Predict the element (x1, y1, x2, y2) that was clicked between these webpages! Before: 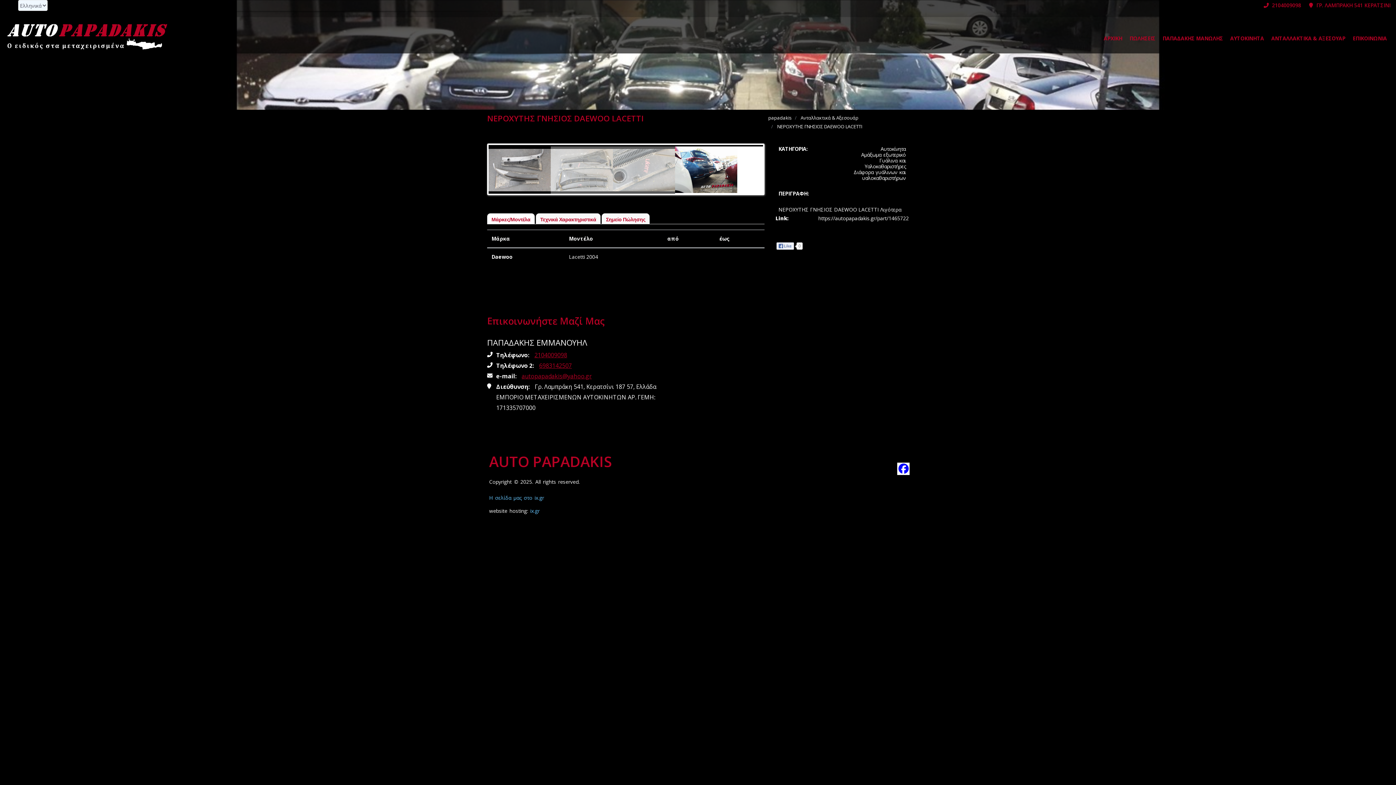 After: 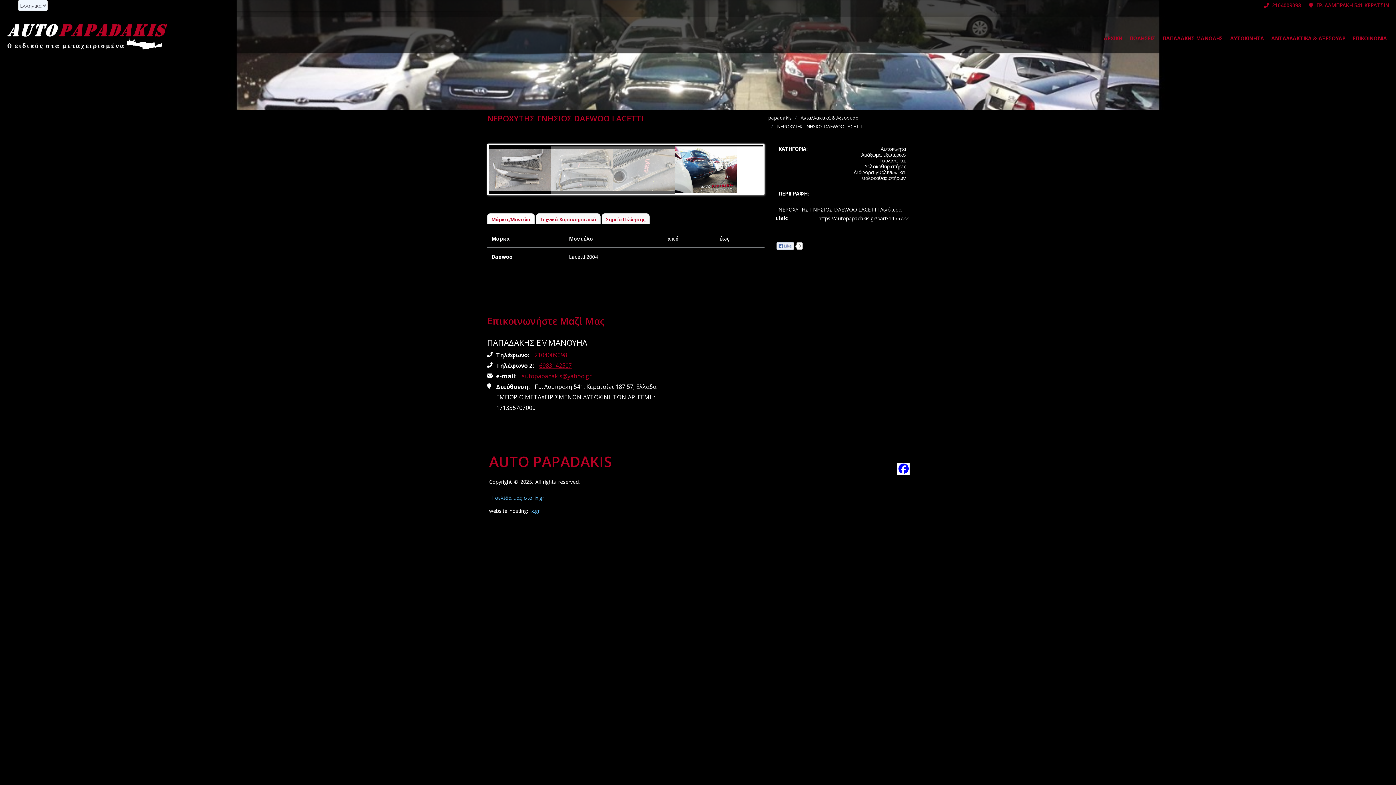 Action: label: Like papadakis on facebook bbox: (897, 462, 909, 474)